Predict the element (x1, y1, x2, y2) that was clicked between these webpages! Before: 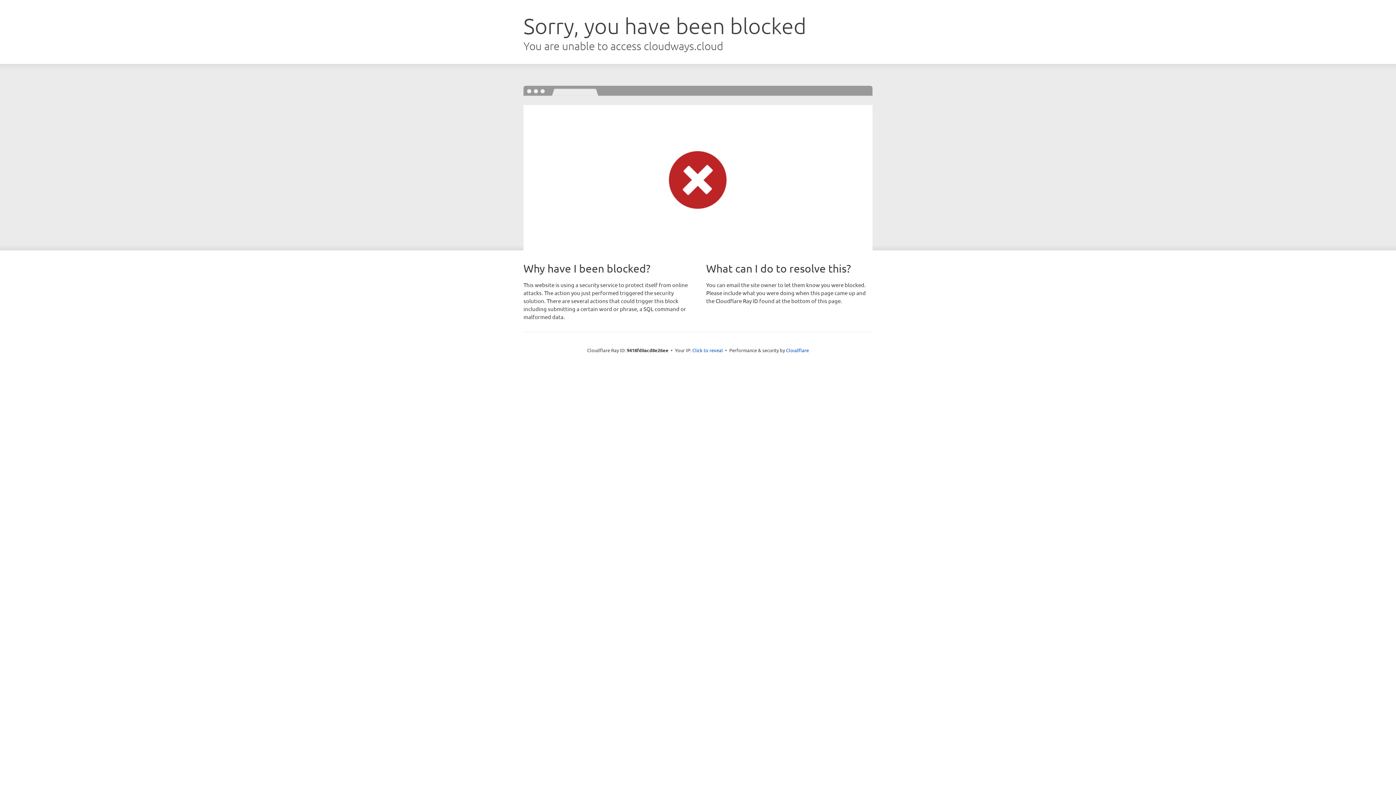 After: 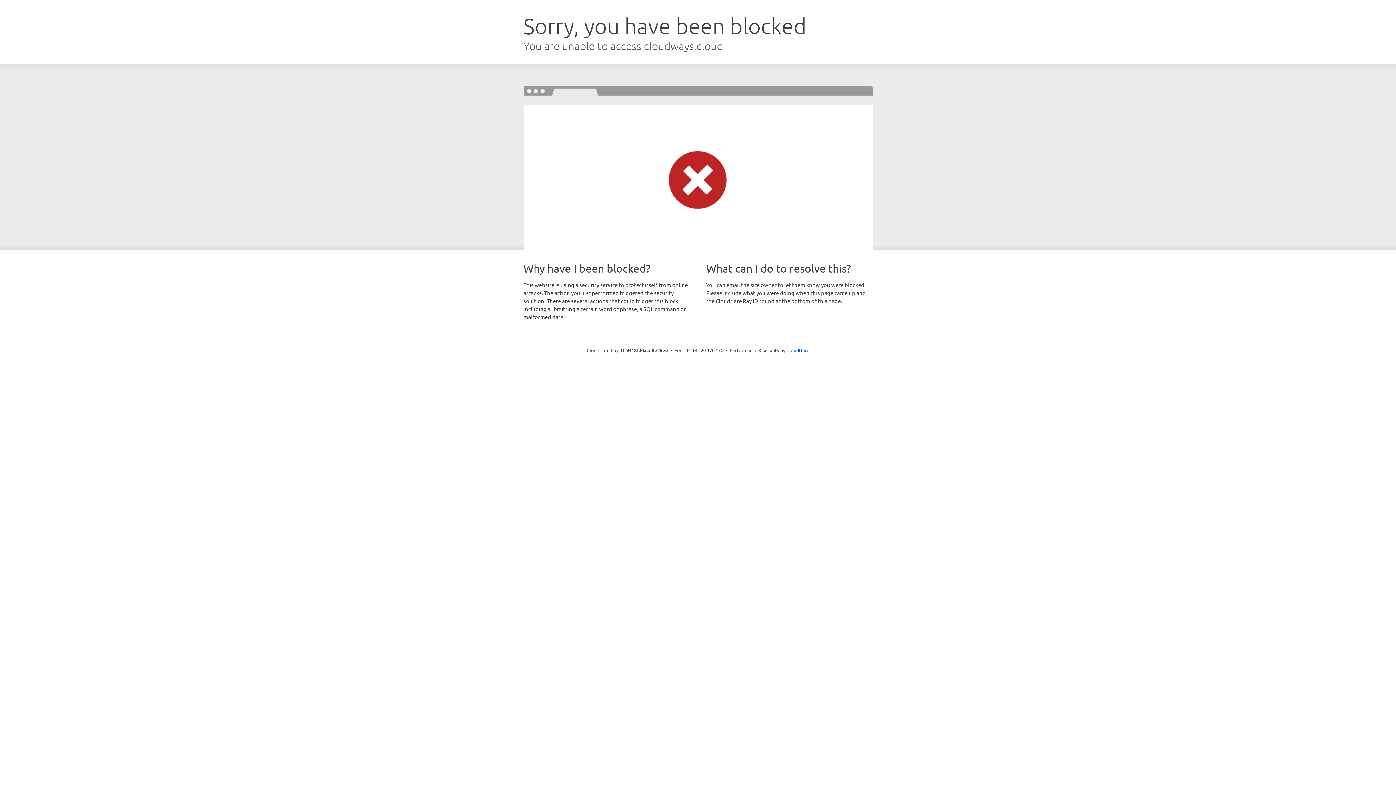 Action: label: Click to reveal bbox: (692, 346, 723, 353)